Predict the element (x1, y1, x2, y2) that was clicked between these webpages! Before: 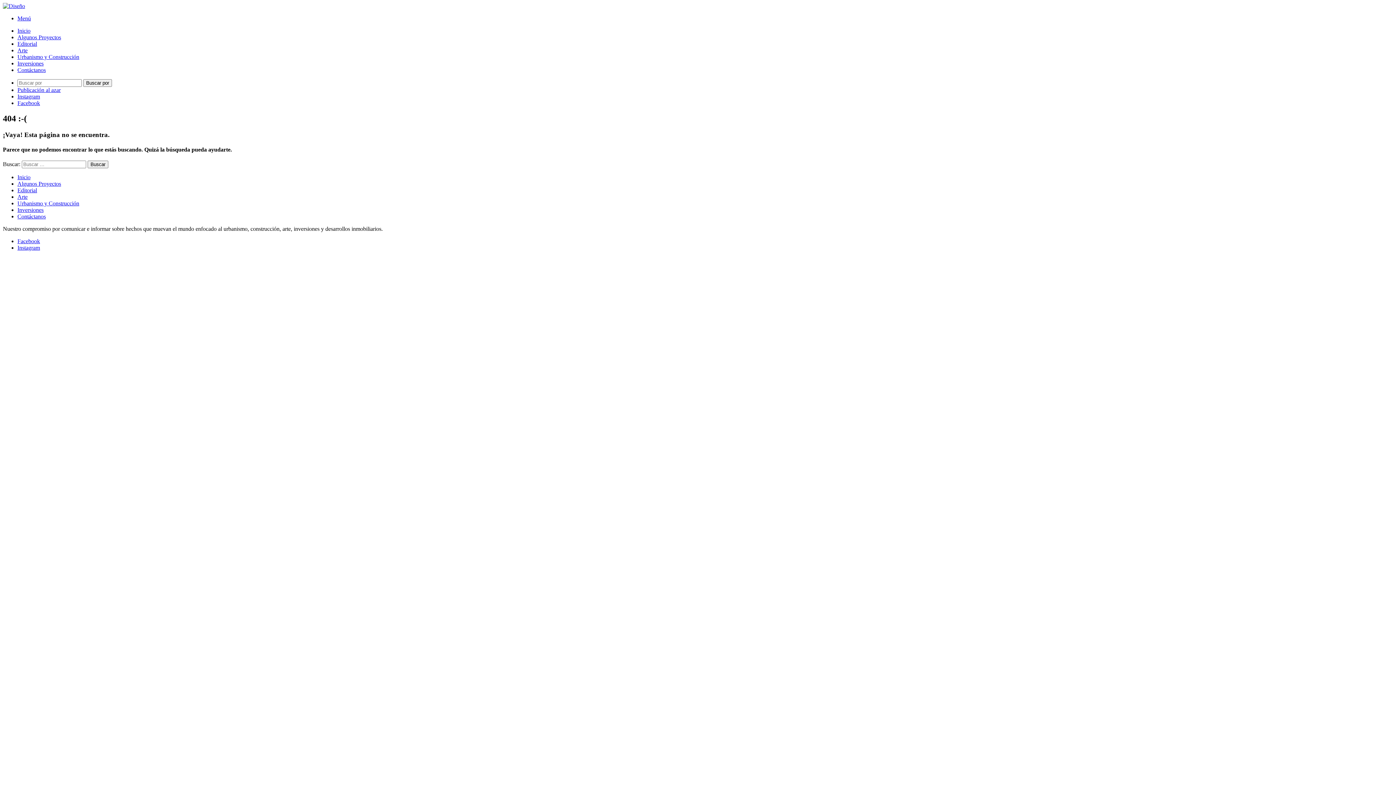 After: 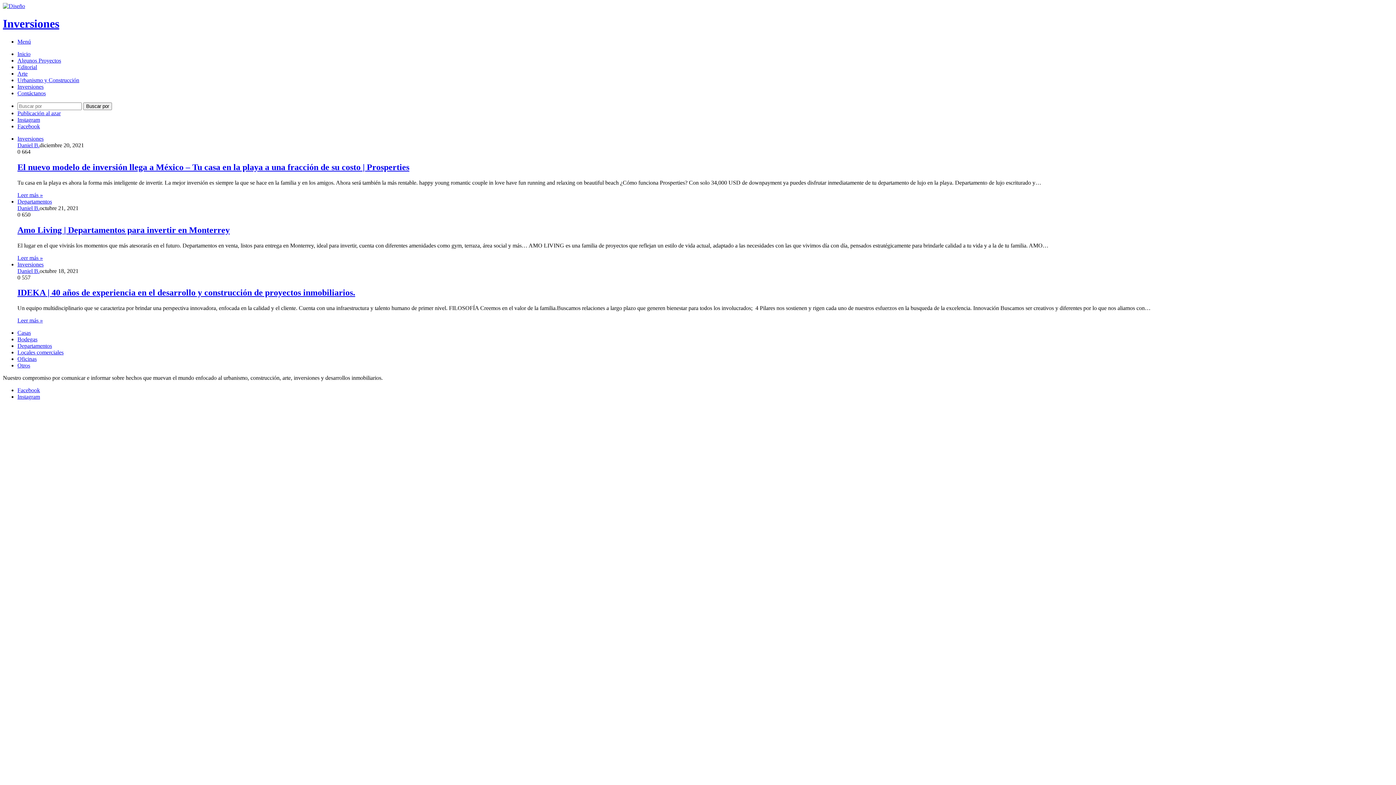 Action: label: Inversiones bbox: (17, 60, 43, 66)